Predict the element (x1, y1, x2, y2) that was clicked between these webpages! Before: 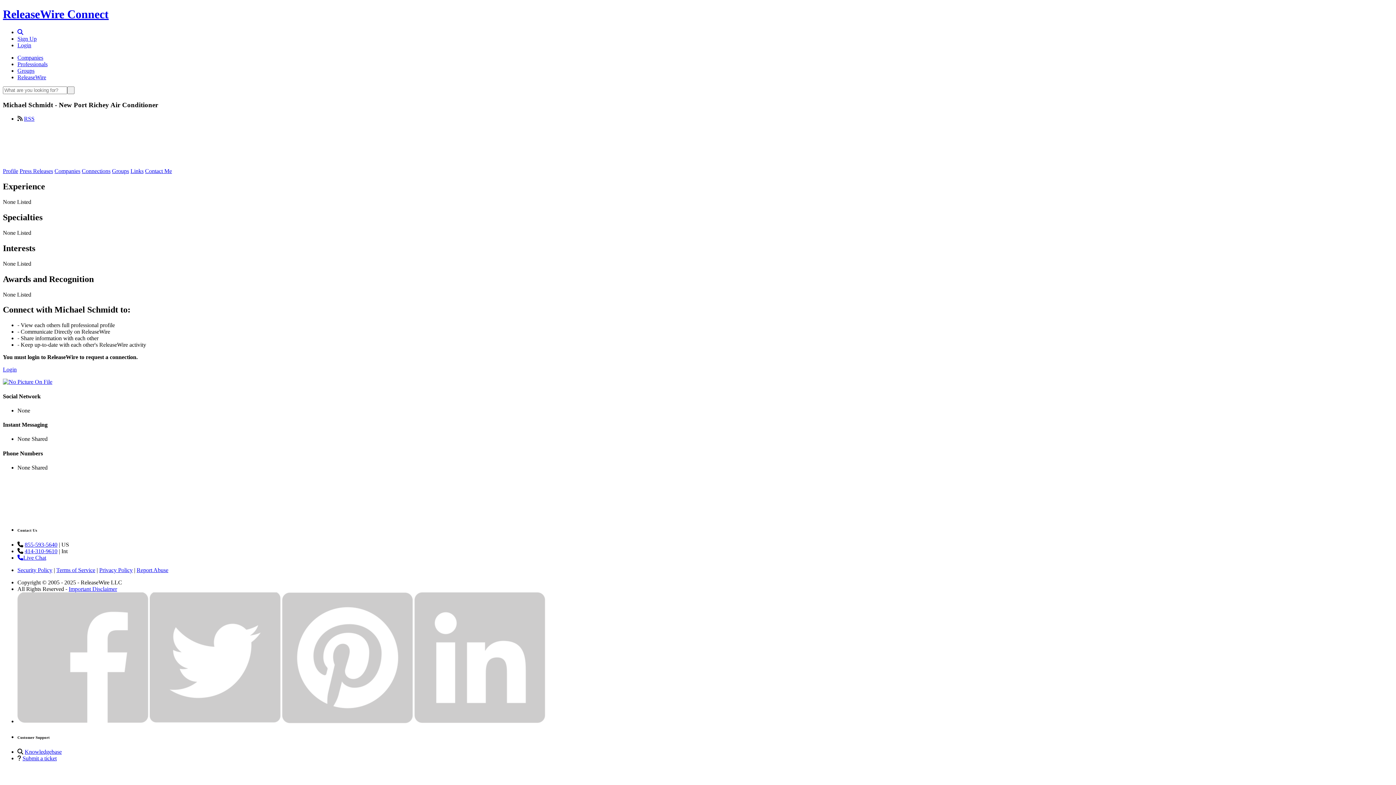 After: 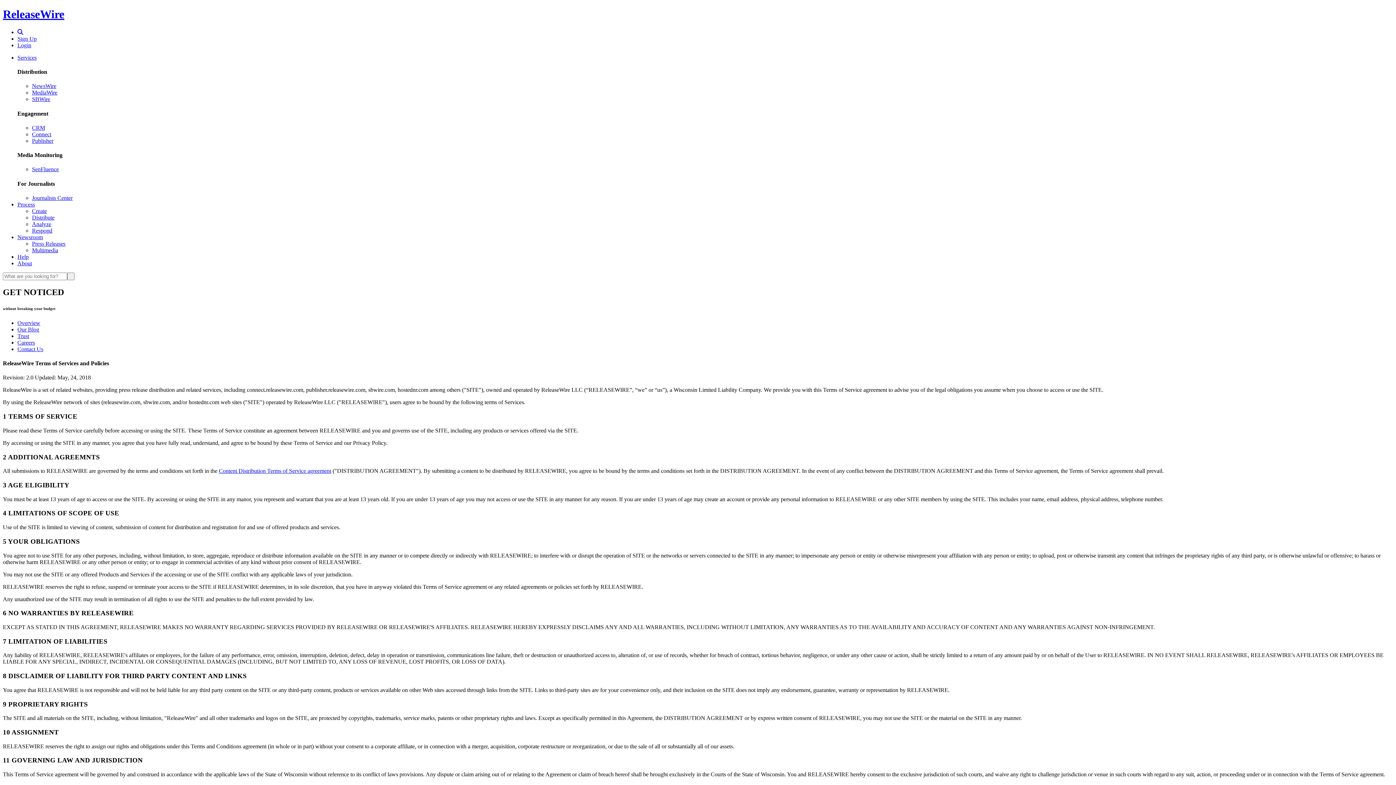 Action: label: Terms of Service bbox: (56, 567, 95, 573)